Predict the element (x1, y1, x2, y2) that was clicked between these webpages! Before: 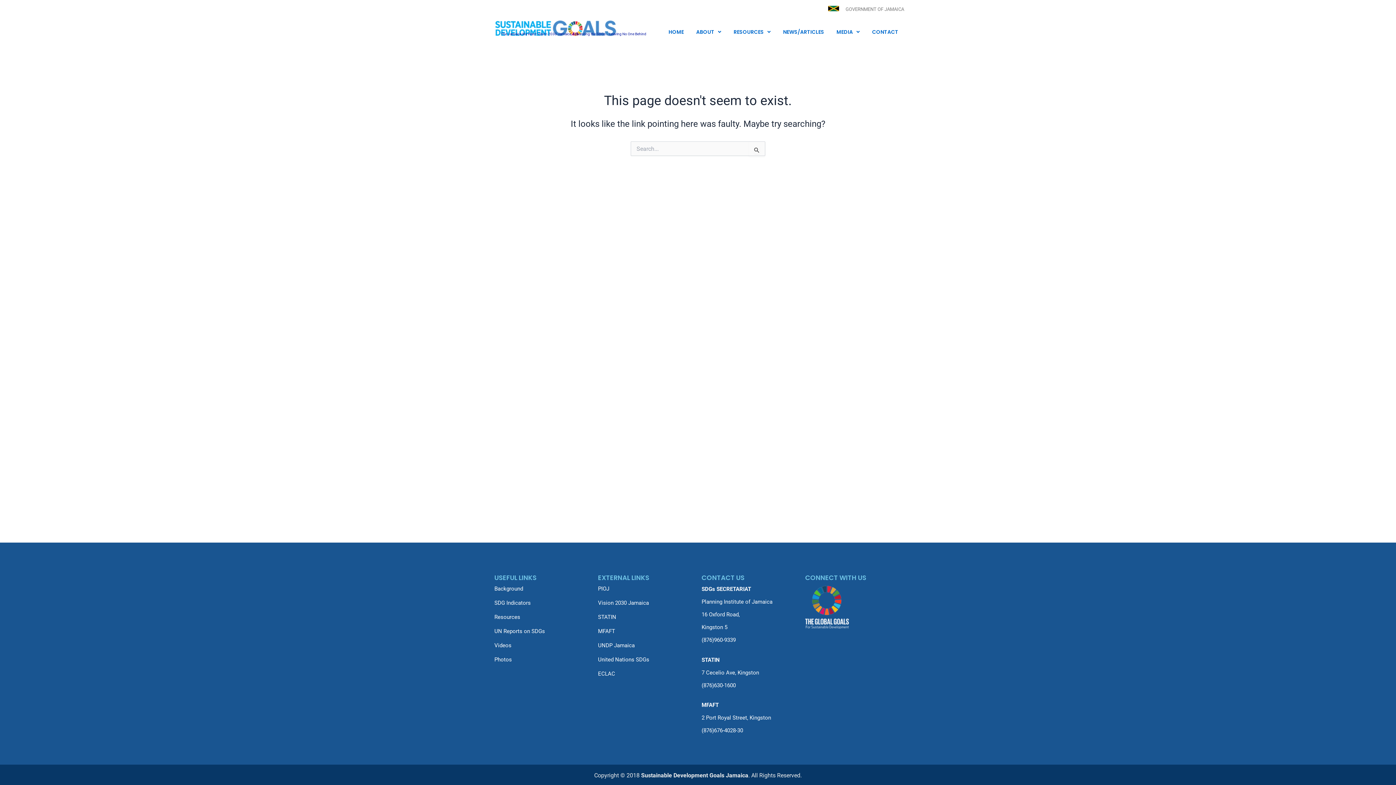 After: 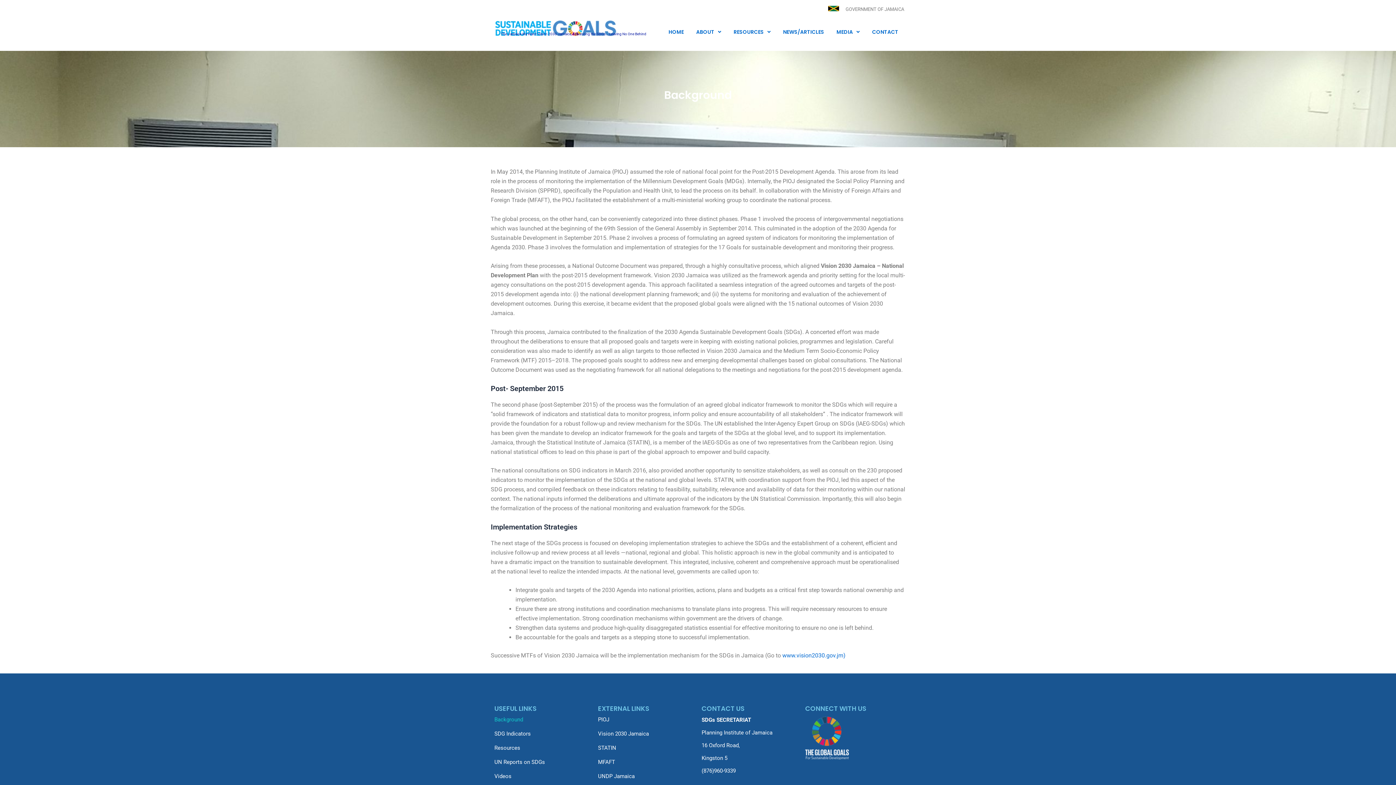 Action: label: Background bbox: (494, 582, 590, 596)